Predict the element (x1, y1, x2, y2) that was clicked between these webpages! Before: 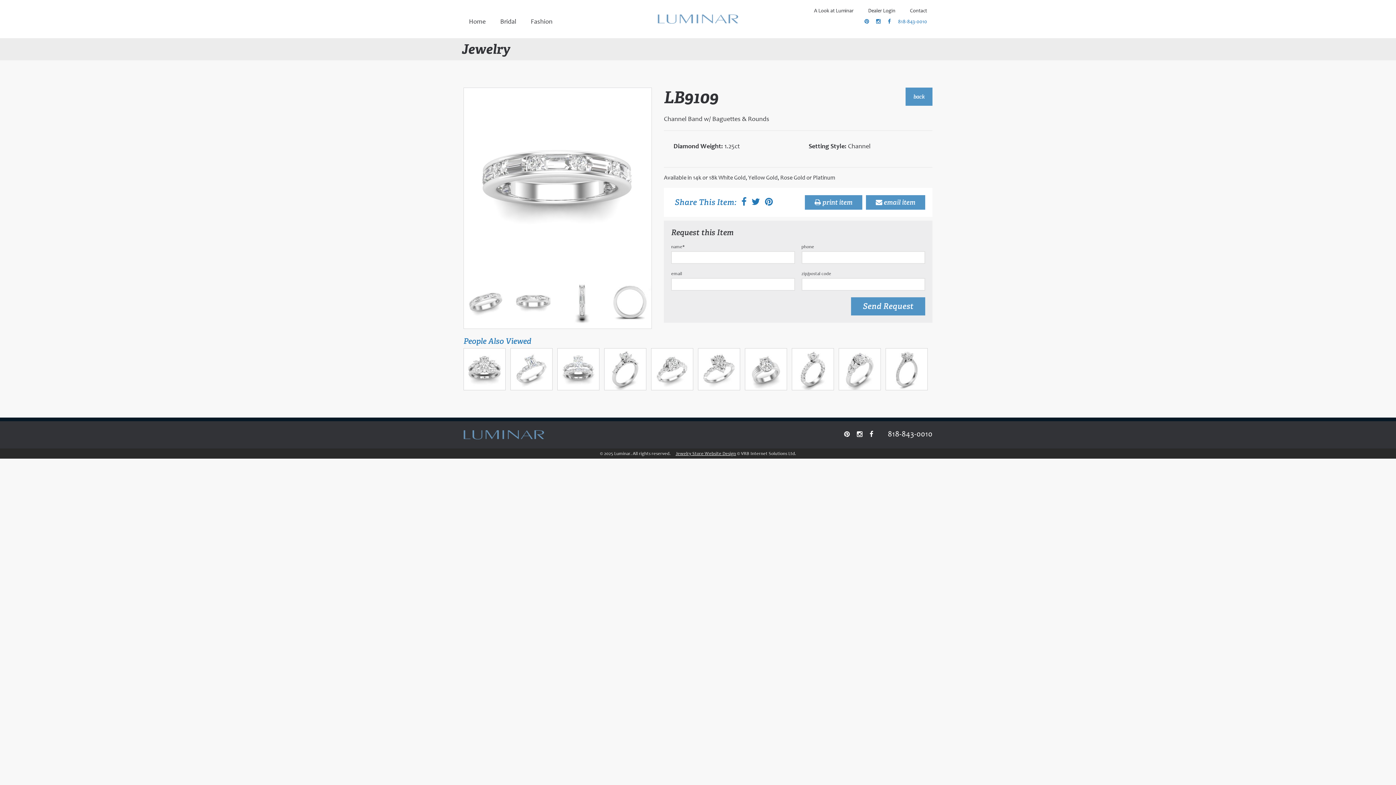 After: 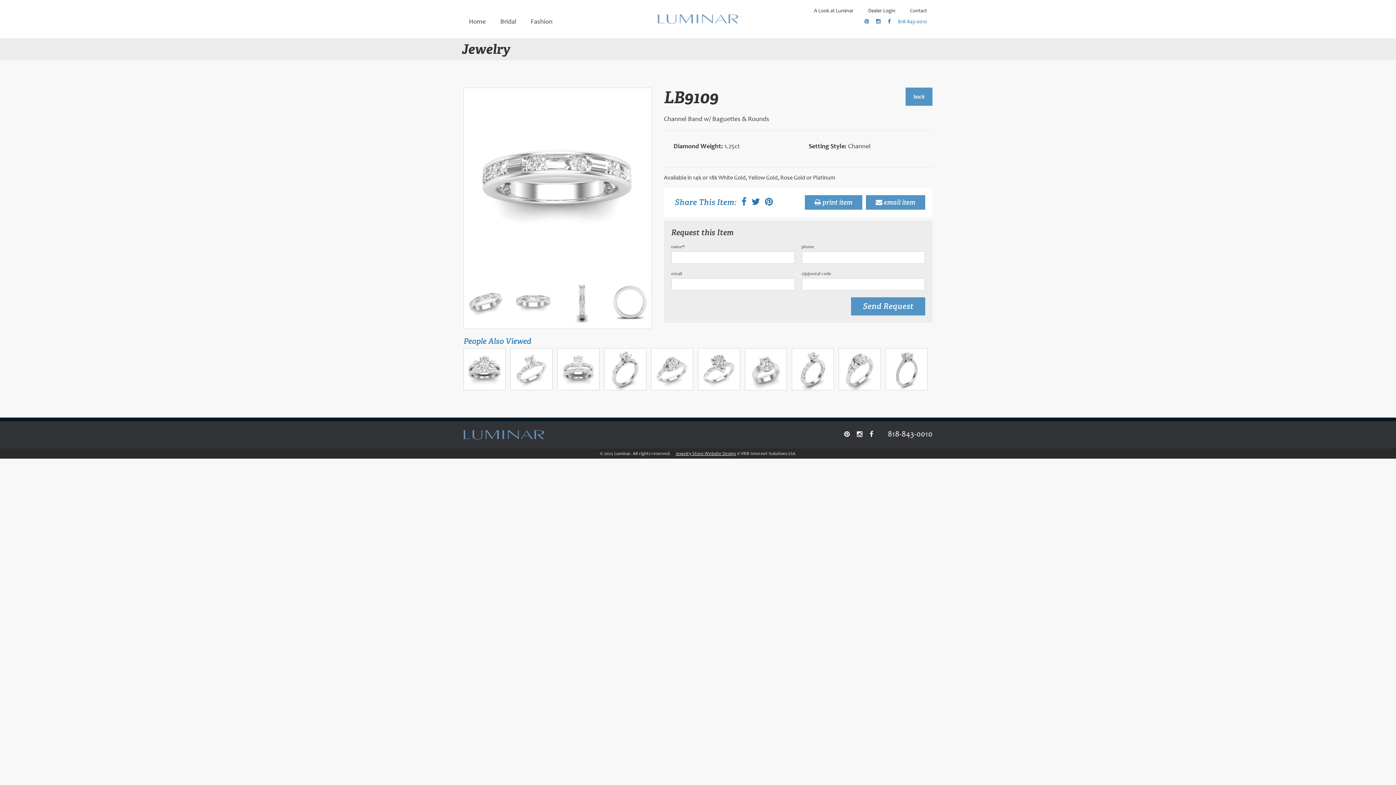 Action: label: 818-843-0010 bbox: (888, 429, 932, 439)